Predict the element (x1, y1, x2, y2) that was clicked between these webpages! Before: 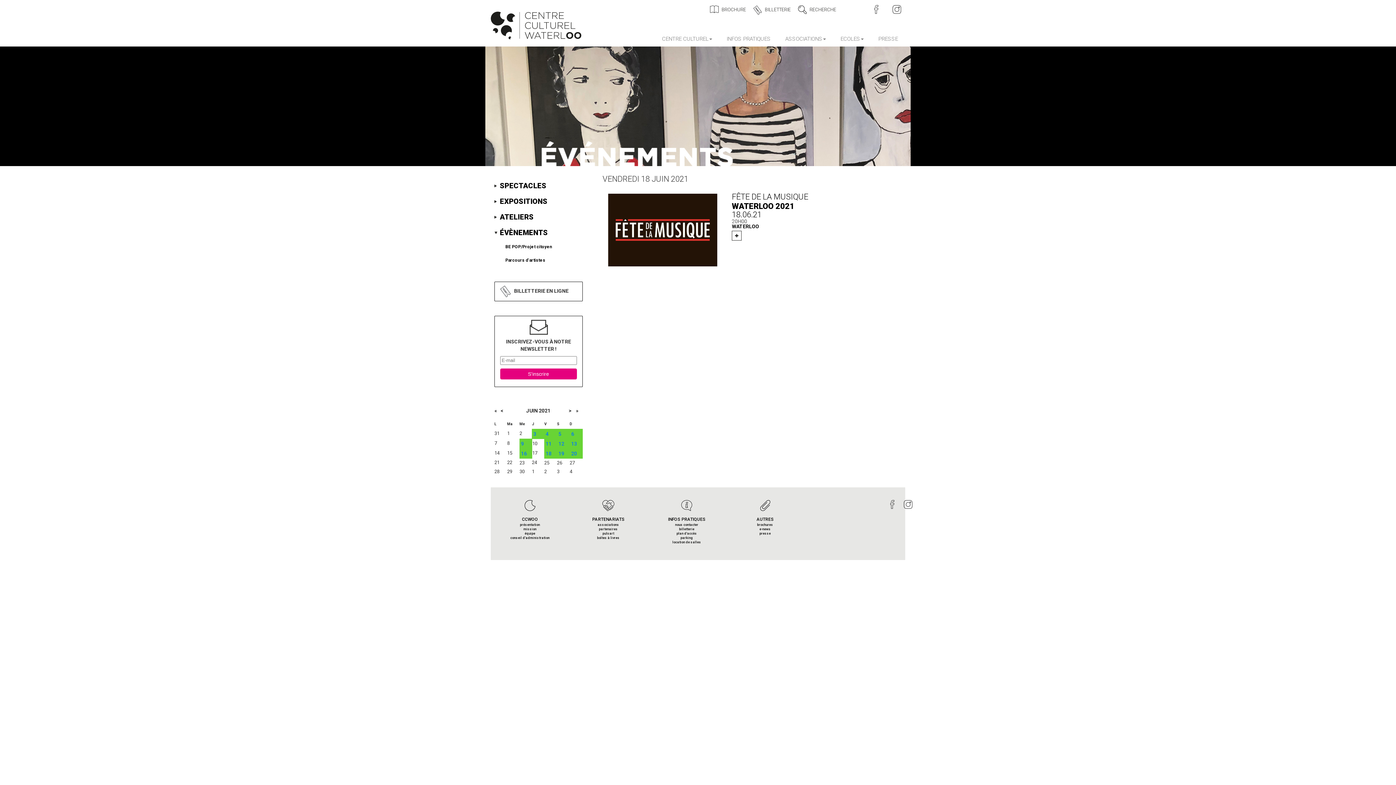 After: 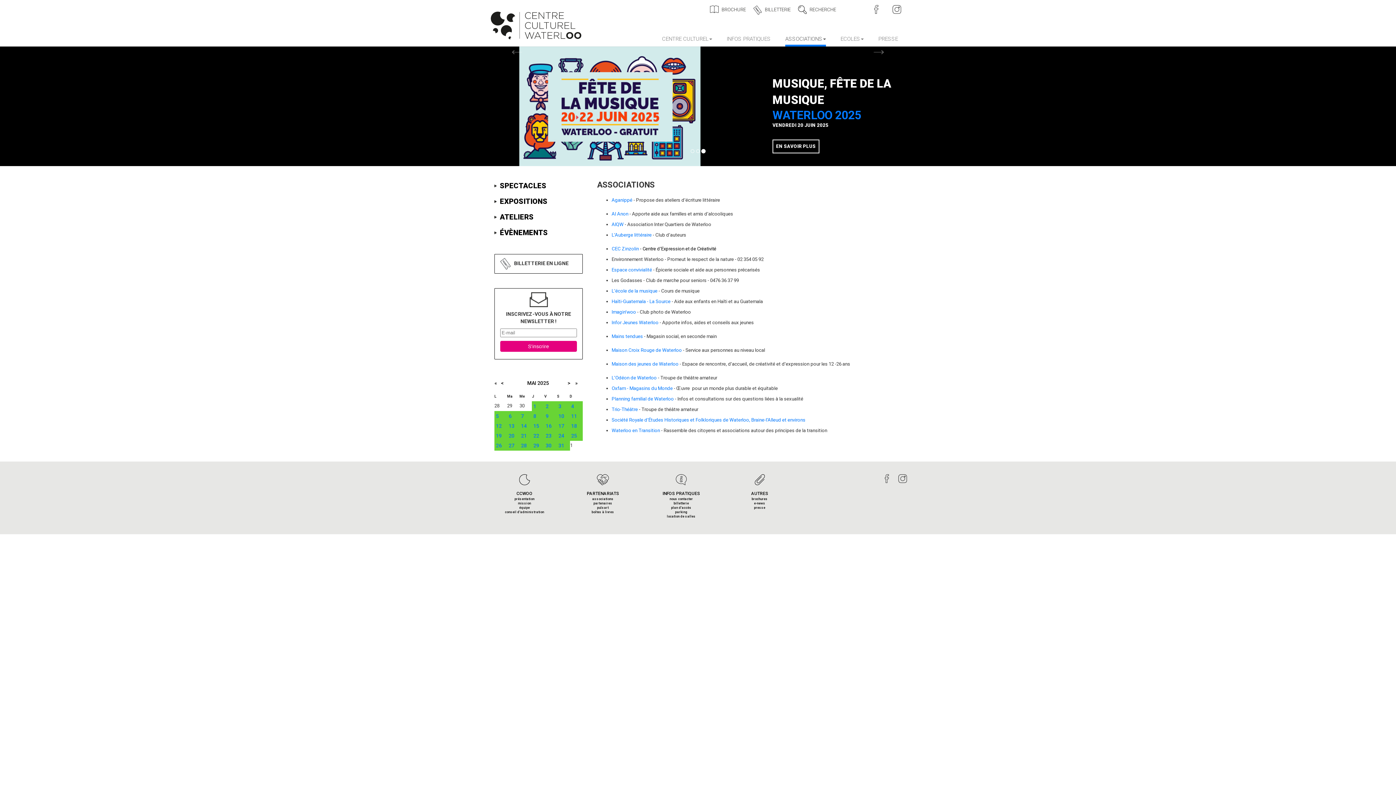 Action: label: ASSOCIATIONS bbox: (785, 20, 826, 44)